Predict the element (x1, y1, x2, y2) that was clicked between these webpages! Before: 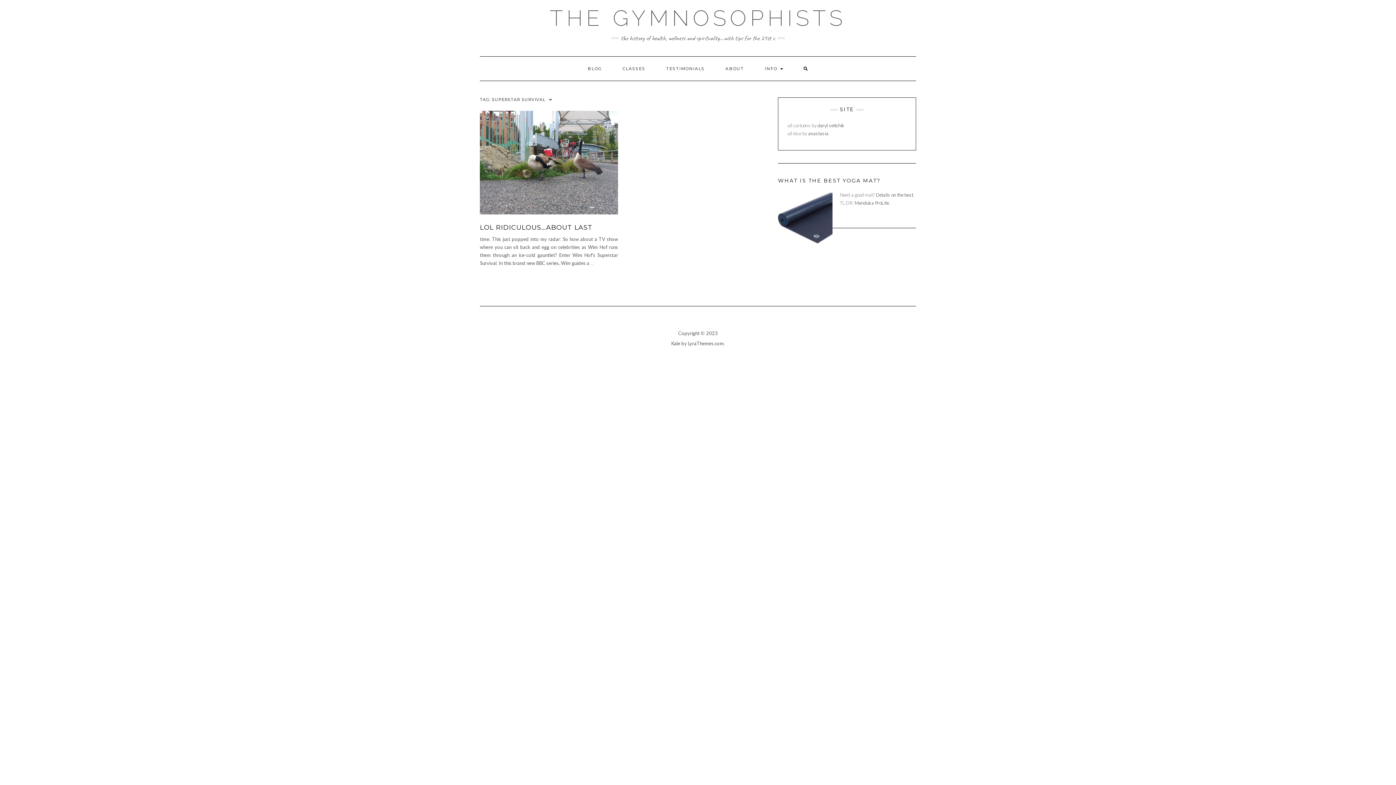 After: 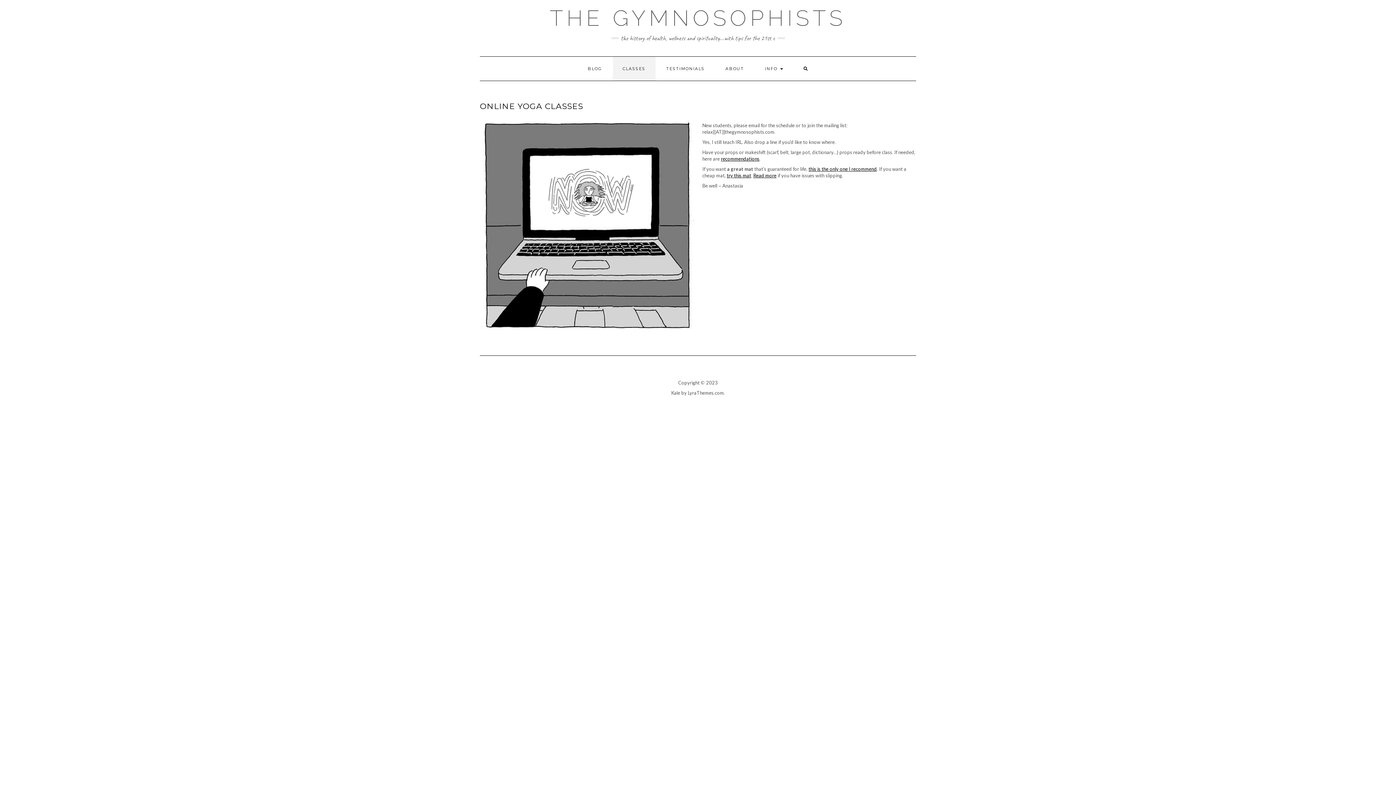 Action: bbox: (612, 56, 655, 80) label: CLASSES